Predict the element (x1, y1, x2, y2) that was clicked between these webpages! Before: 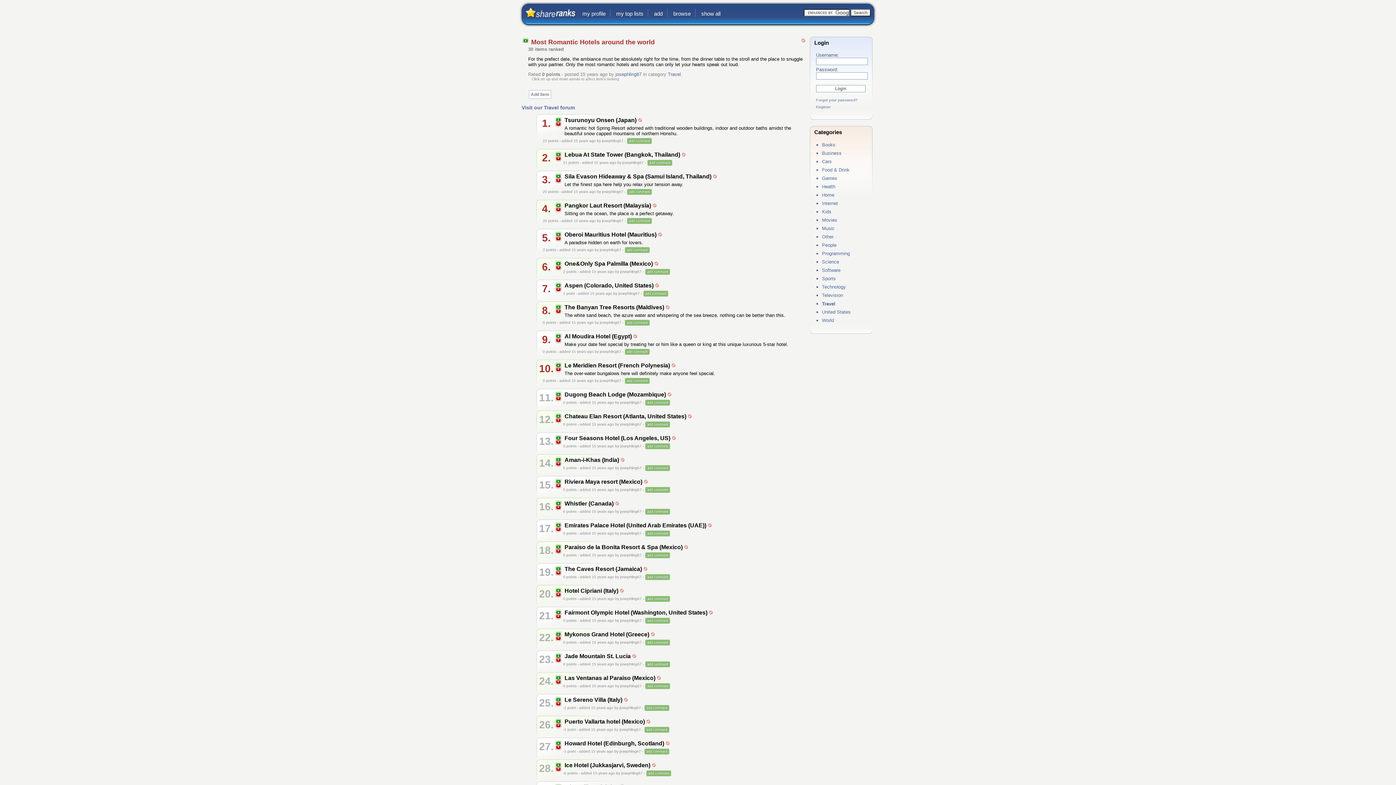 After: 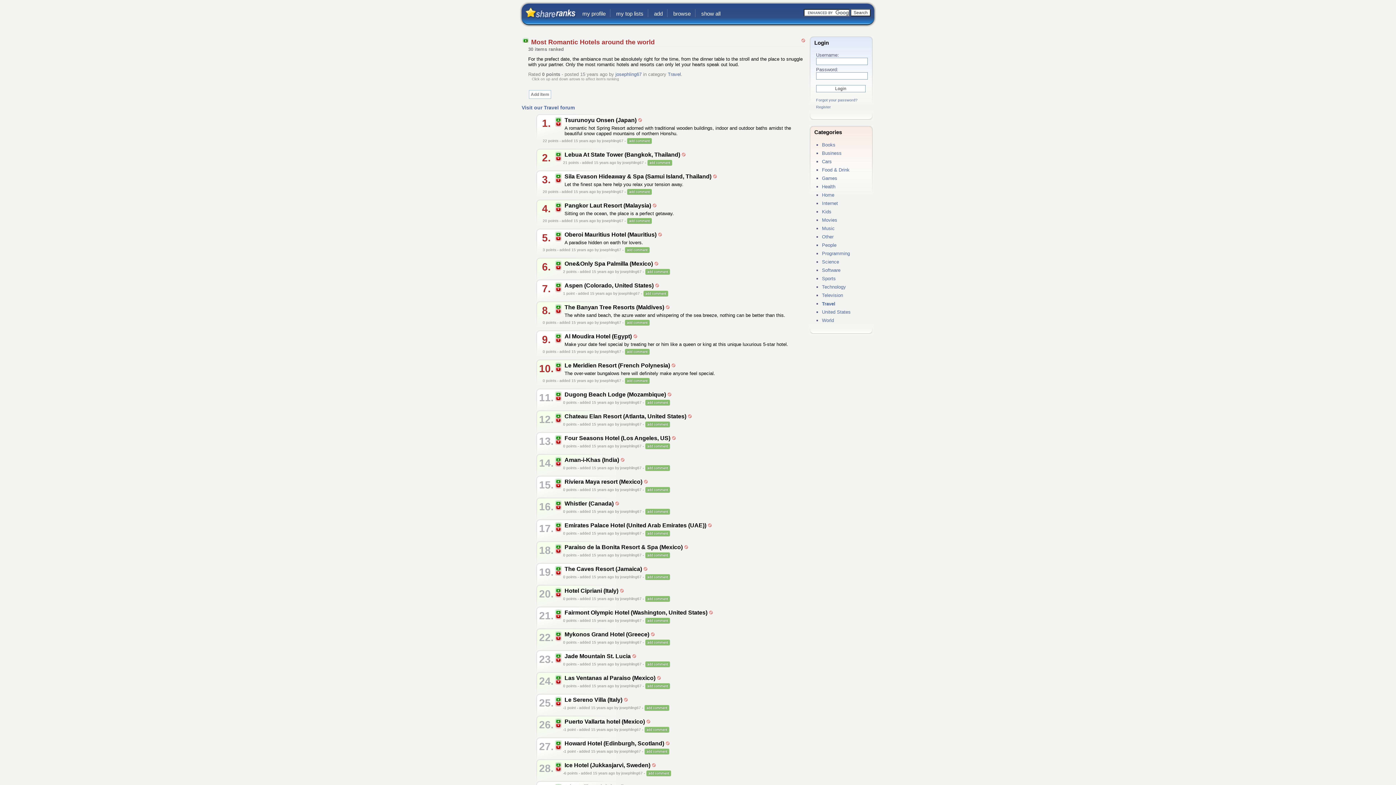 Action: bbox: (555, 742, 562, 746)